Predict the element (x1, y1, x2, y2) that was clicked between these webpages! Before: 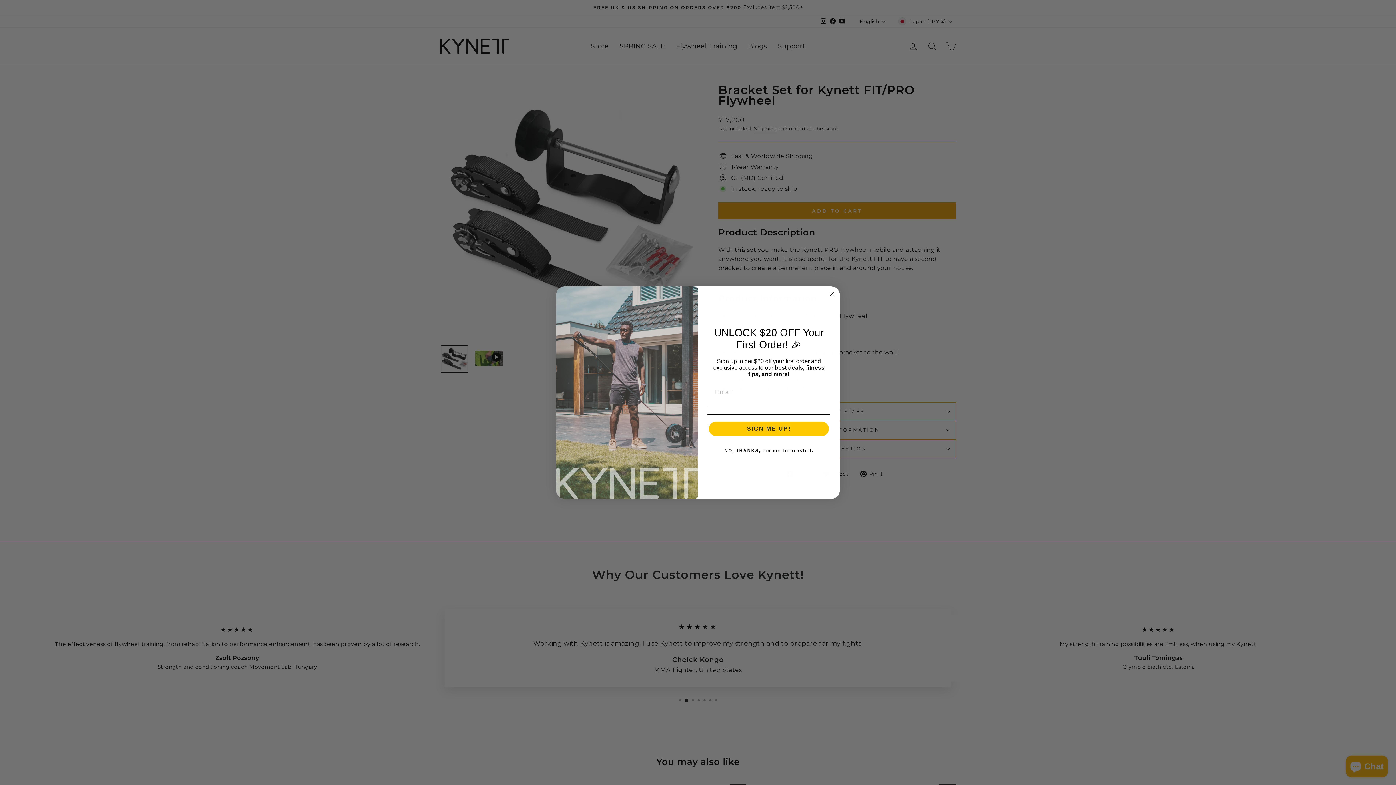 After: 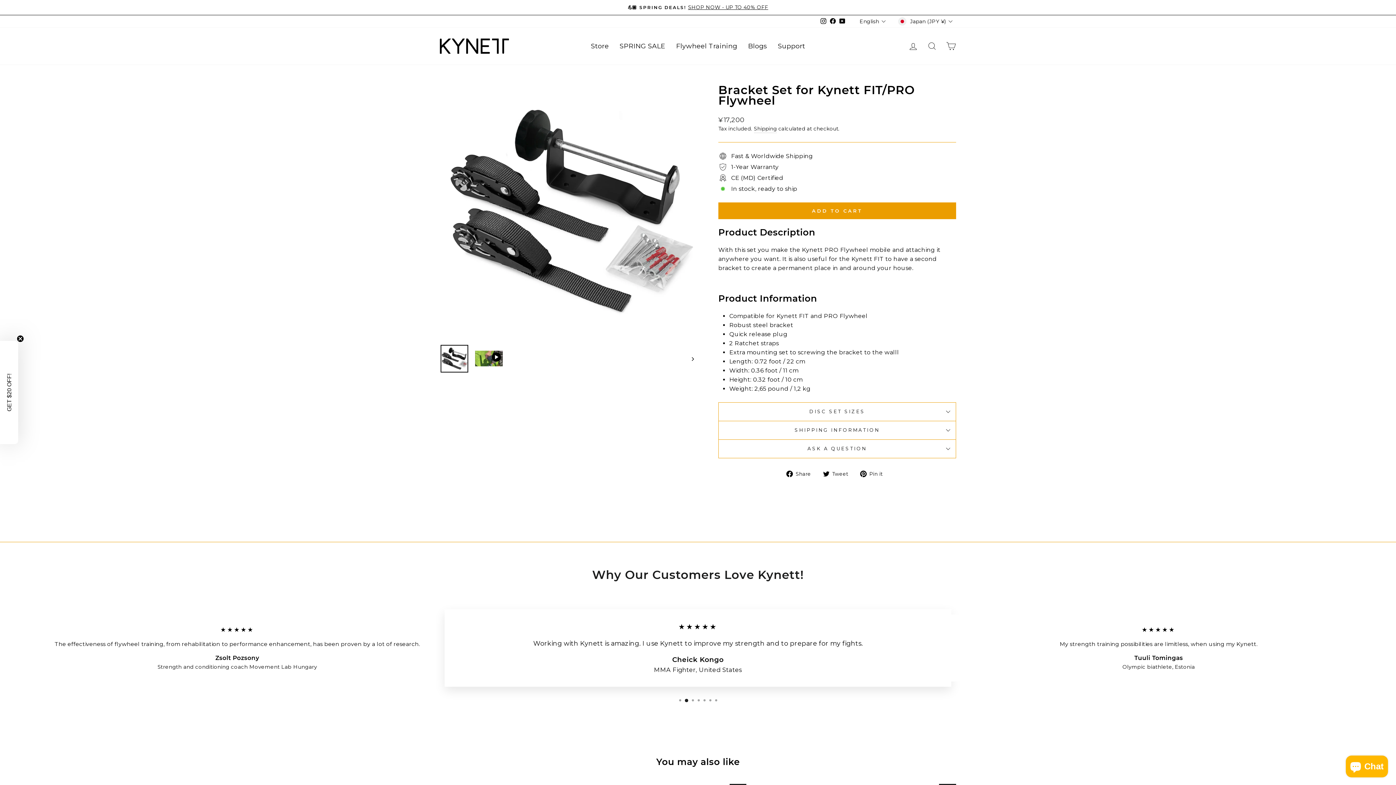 Action: bbox: (707, 465, 830, 479) label: NO, THANKS, I’m not interested.